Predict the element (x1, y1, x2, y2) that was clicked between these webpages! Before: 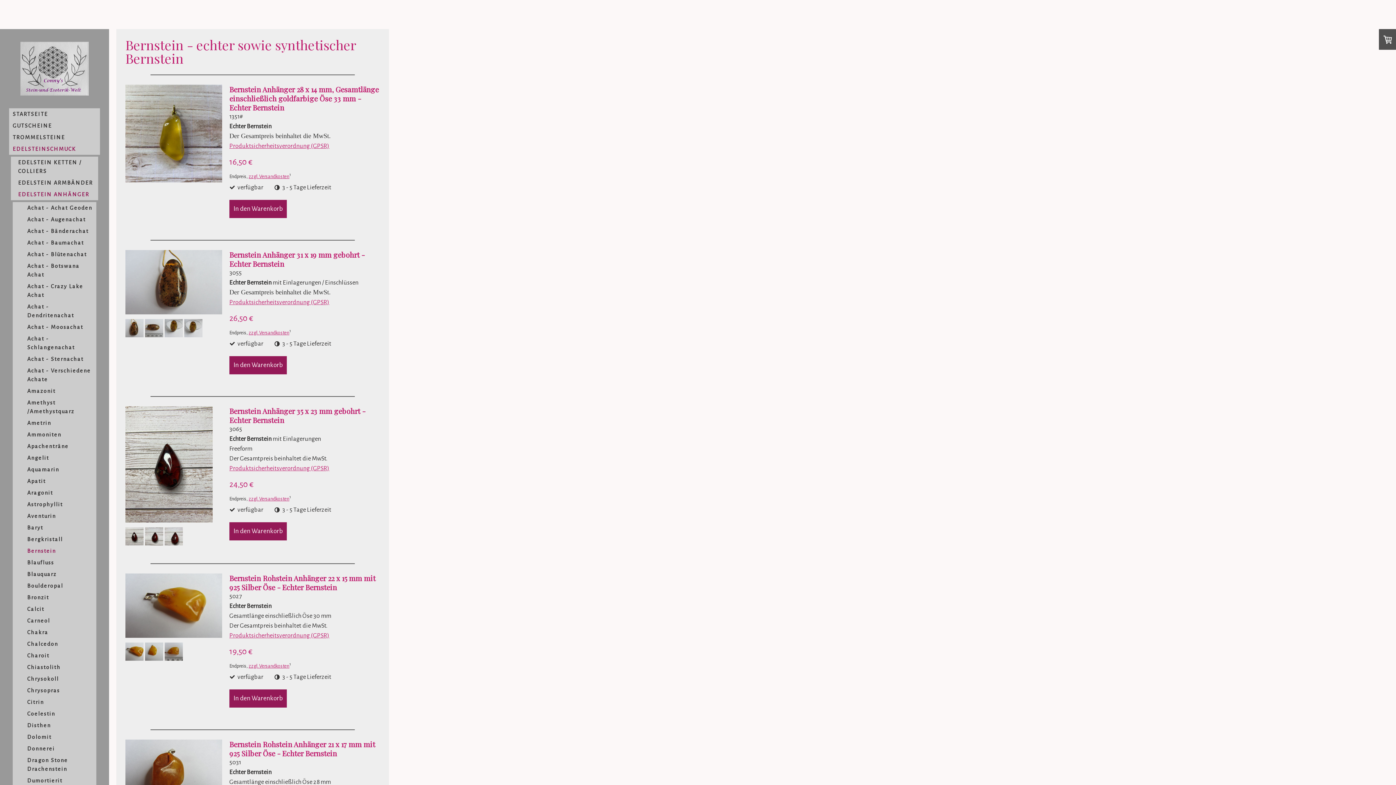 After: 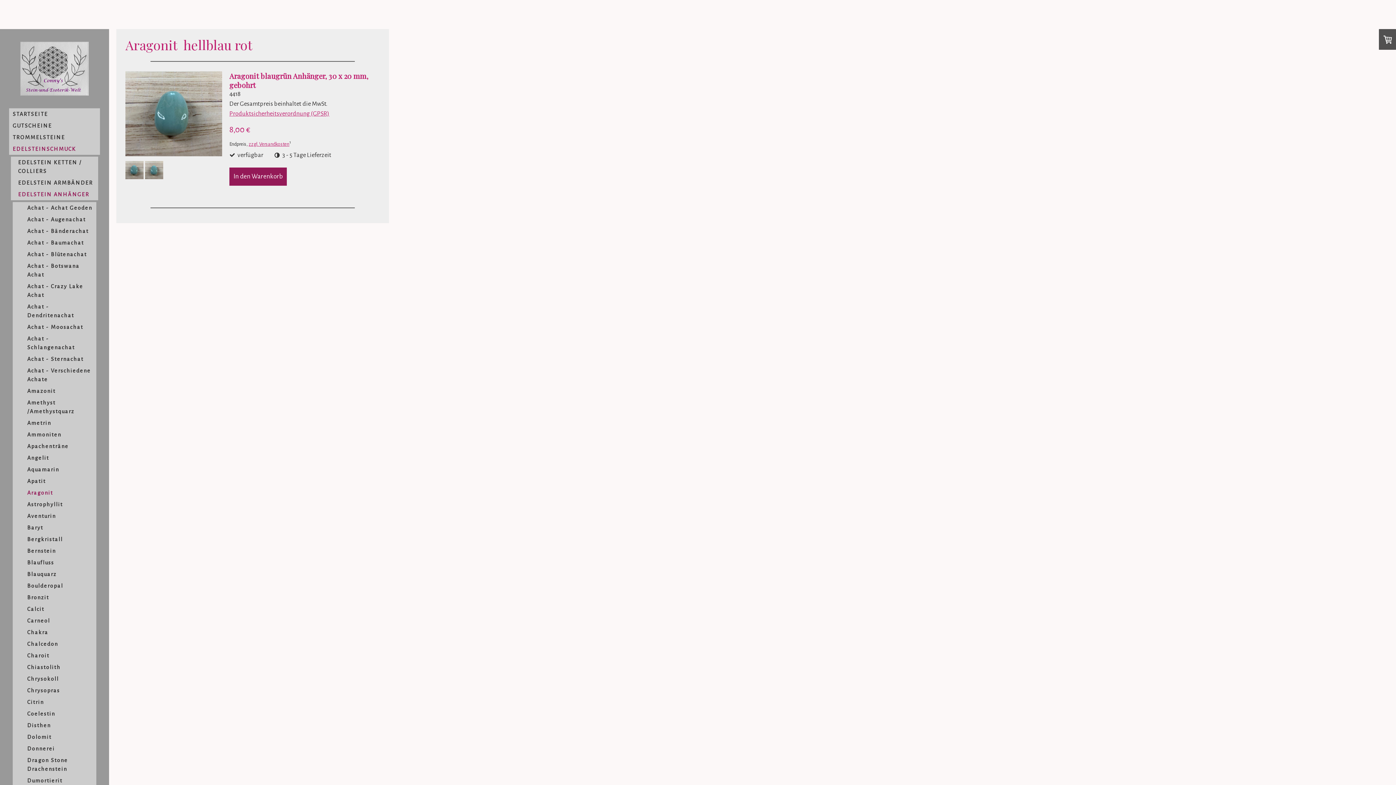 Action: label: Aragonit bbox: (12, 487, 96, 498)